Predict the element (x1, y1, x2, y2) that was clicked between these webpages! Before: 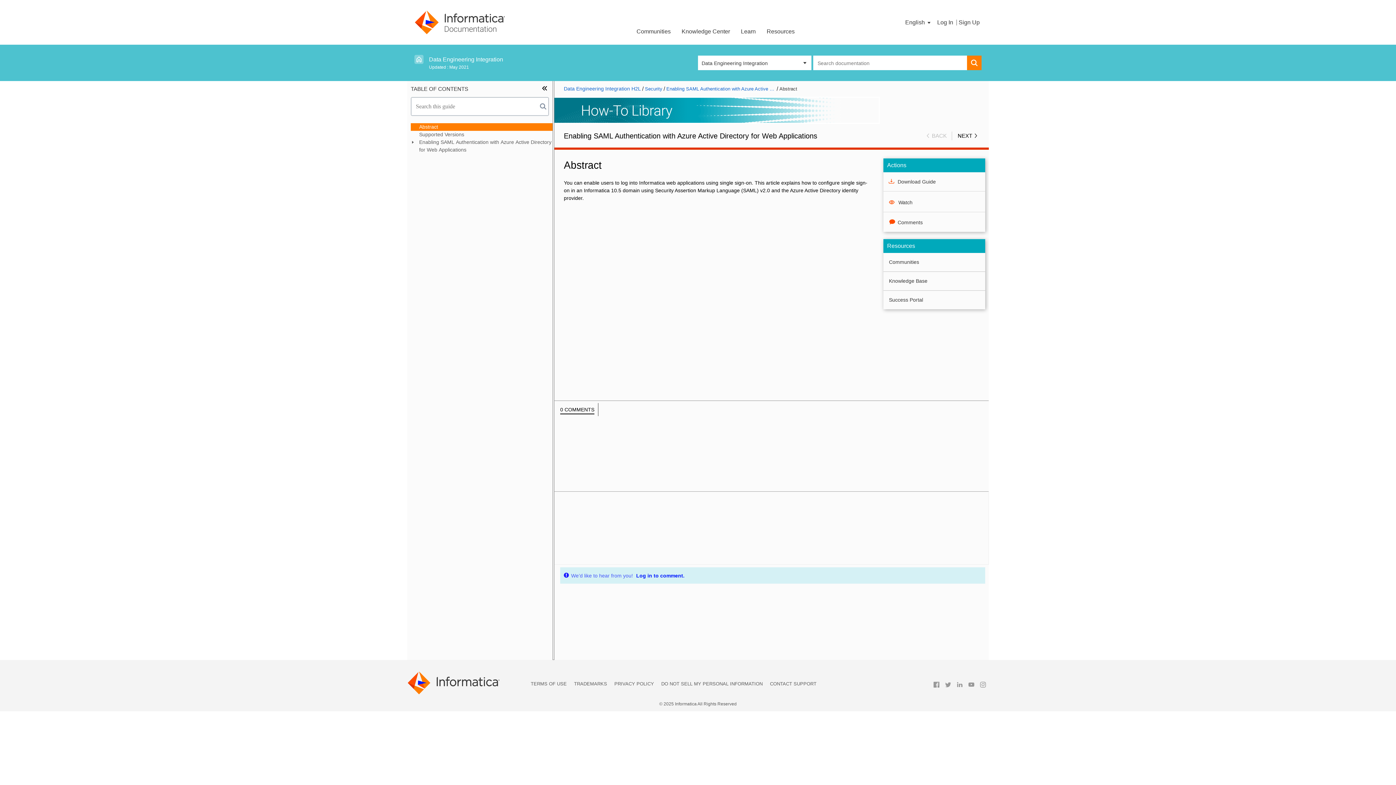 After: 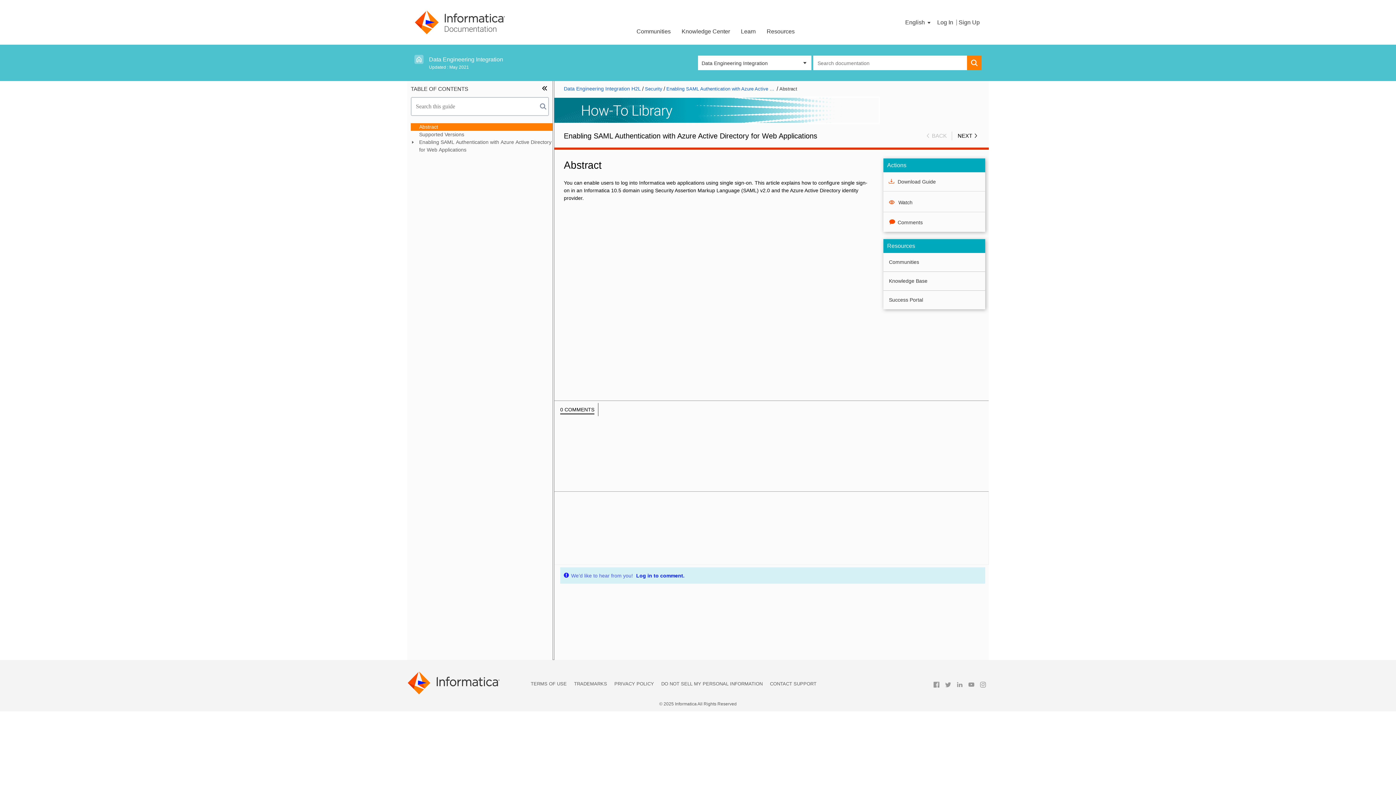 Action: bbox: (410, 123, 552, 130) label: Abstract